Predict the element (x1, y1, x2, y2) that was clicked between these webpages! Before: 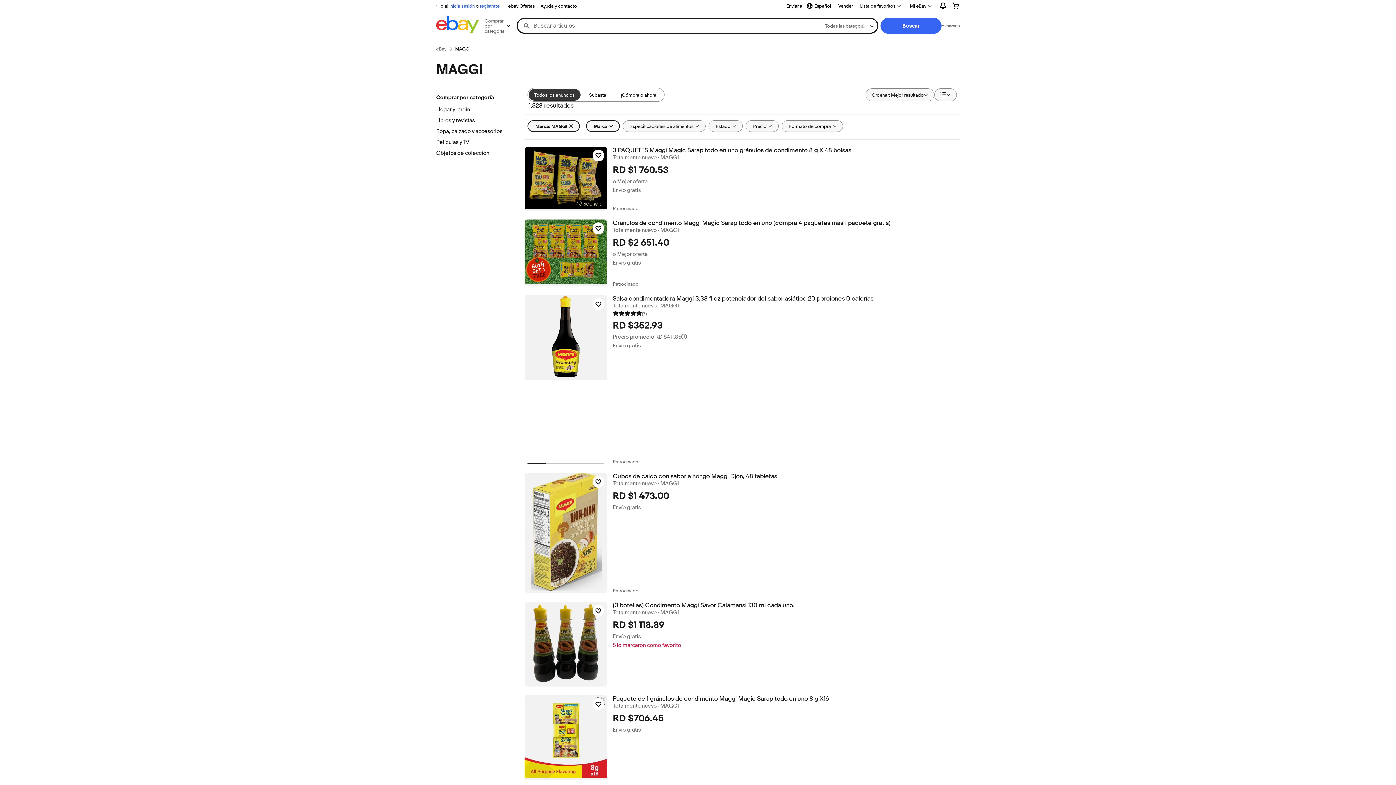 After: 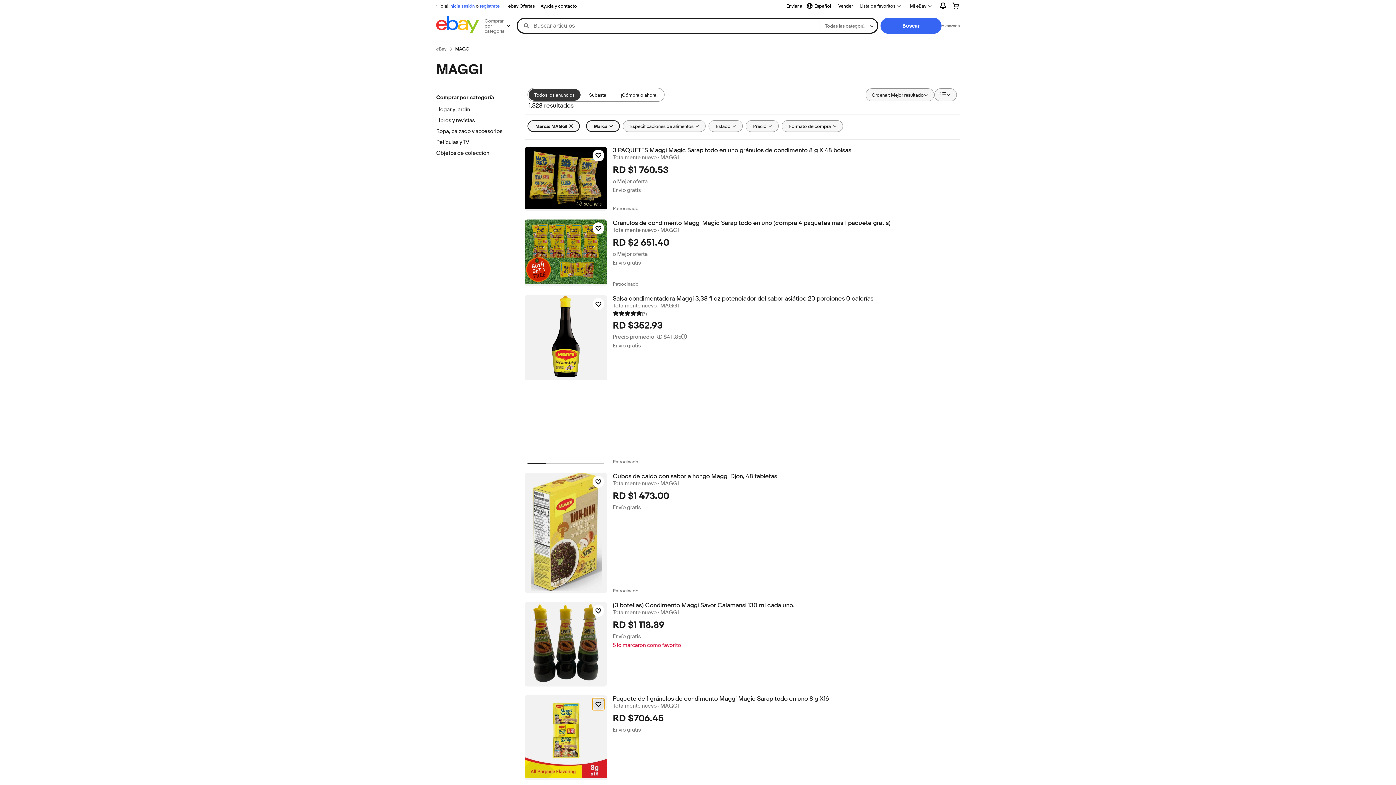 Action: bbox: (592, 698, 604, 710) label: Haz clic para marcar como favorito: Paquete de 1 gránulos de condimento Maggi Magic Sarap todo en uno 8 g X16